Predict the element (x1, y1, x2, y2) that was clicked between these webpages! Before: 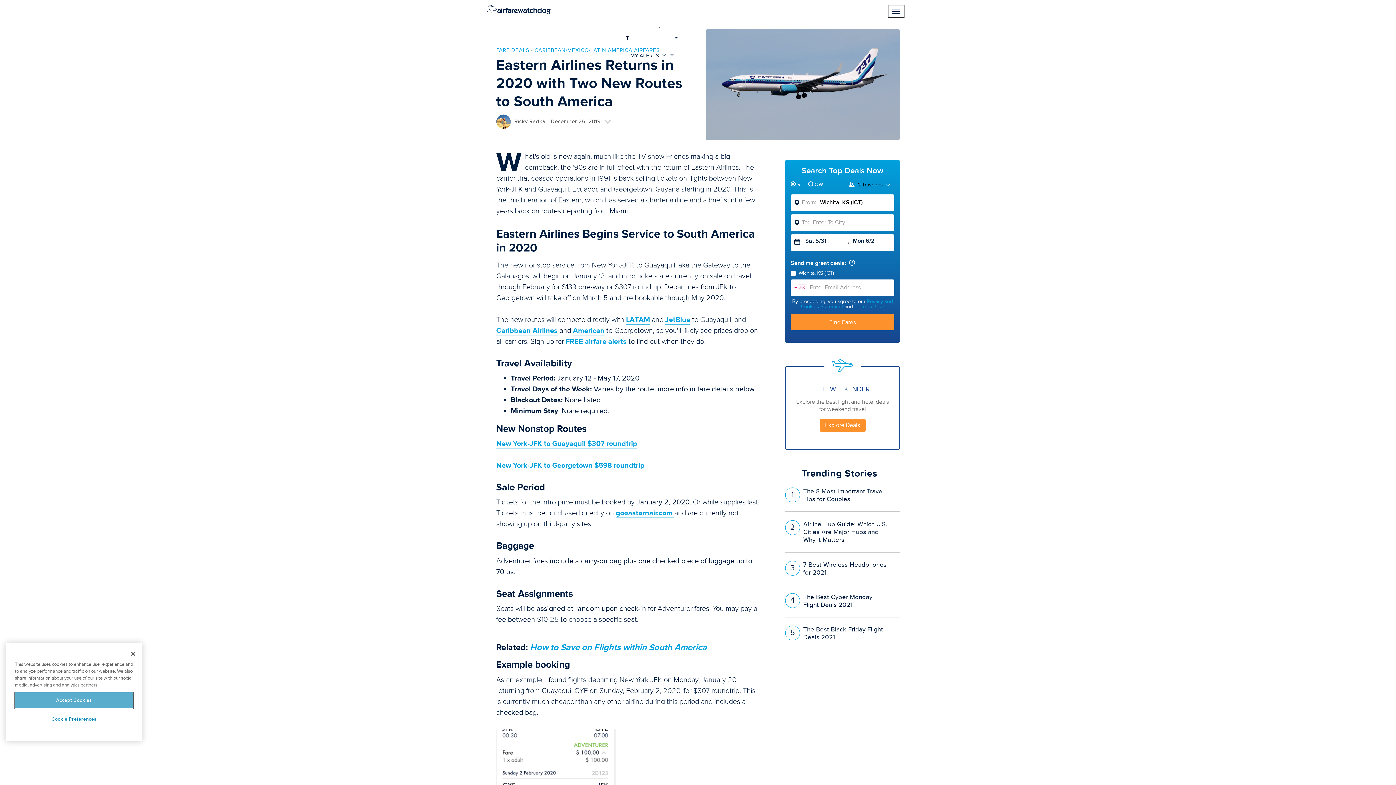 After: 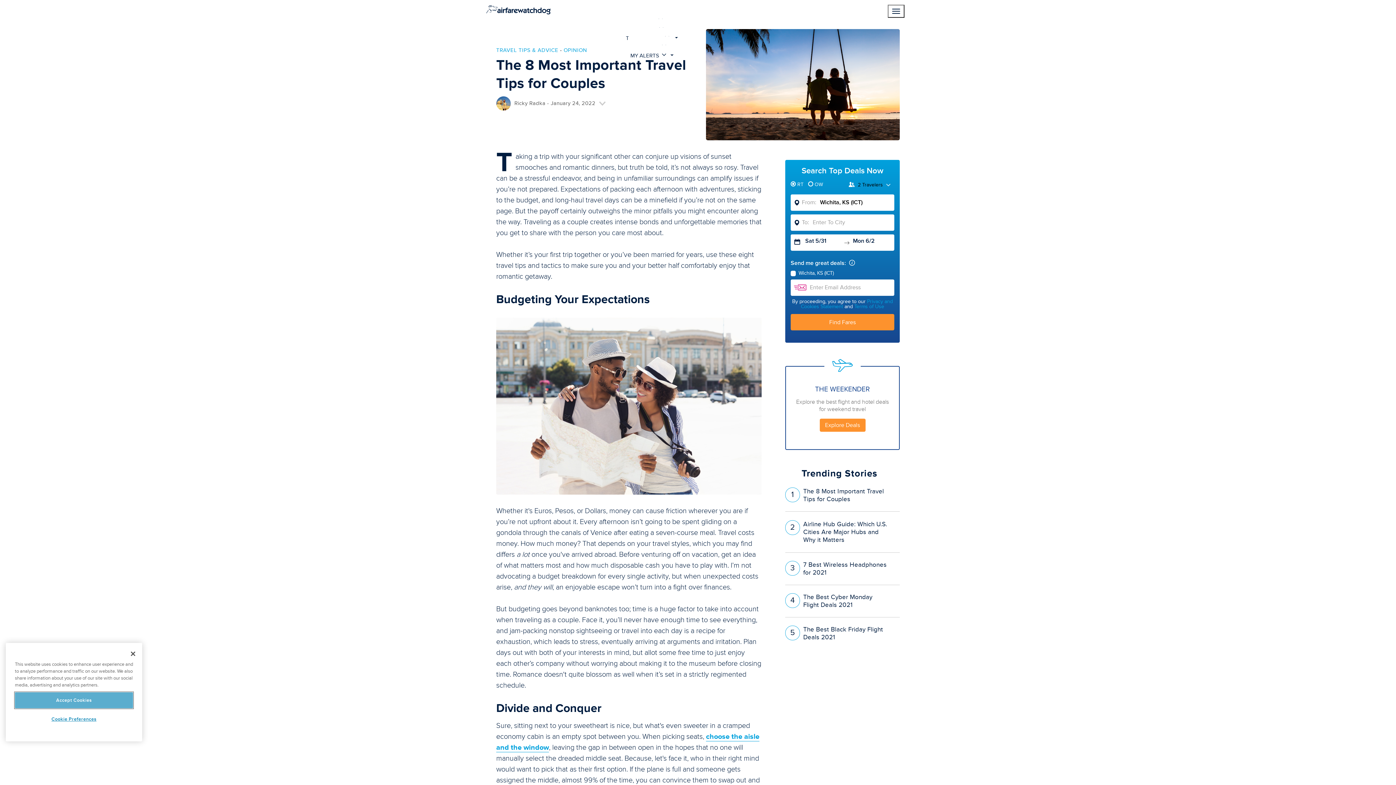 Action: bbox: (785, 487, 900, 504) label: The 8 Most Important Travel Tips for Couples